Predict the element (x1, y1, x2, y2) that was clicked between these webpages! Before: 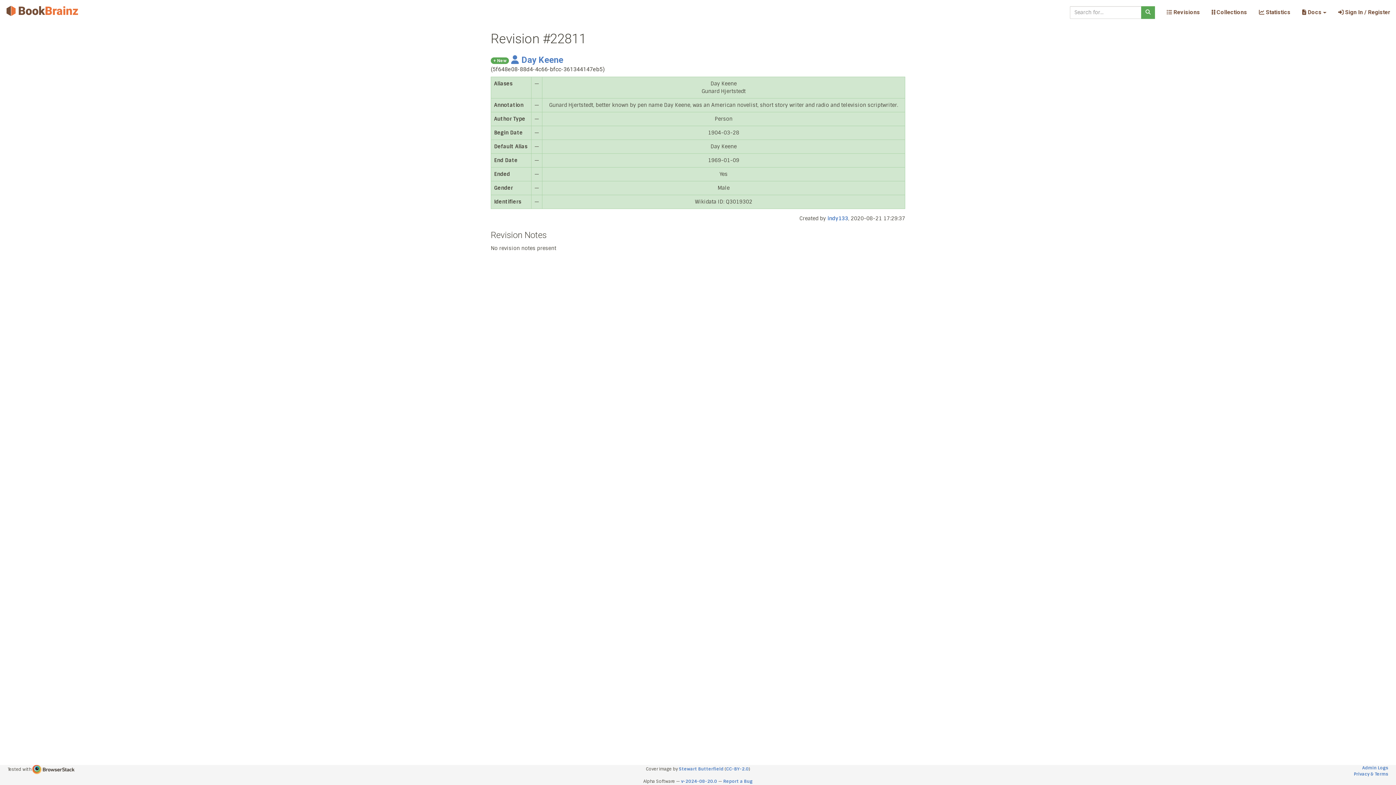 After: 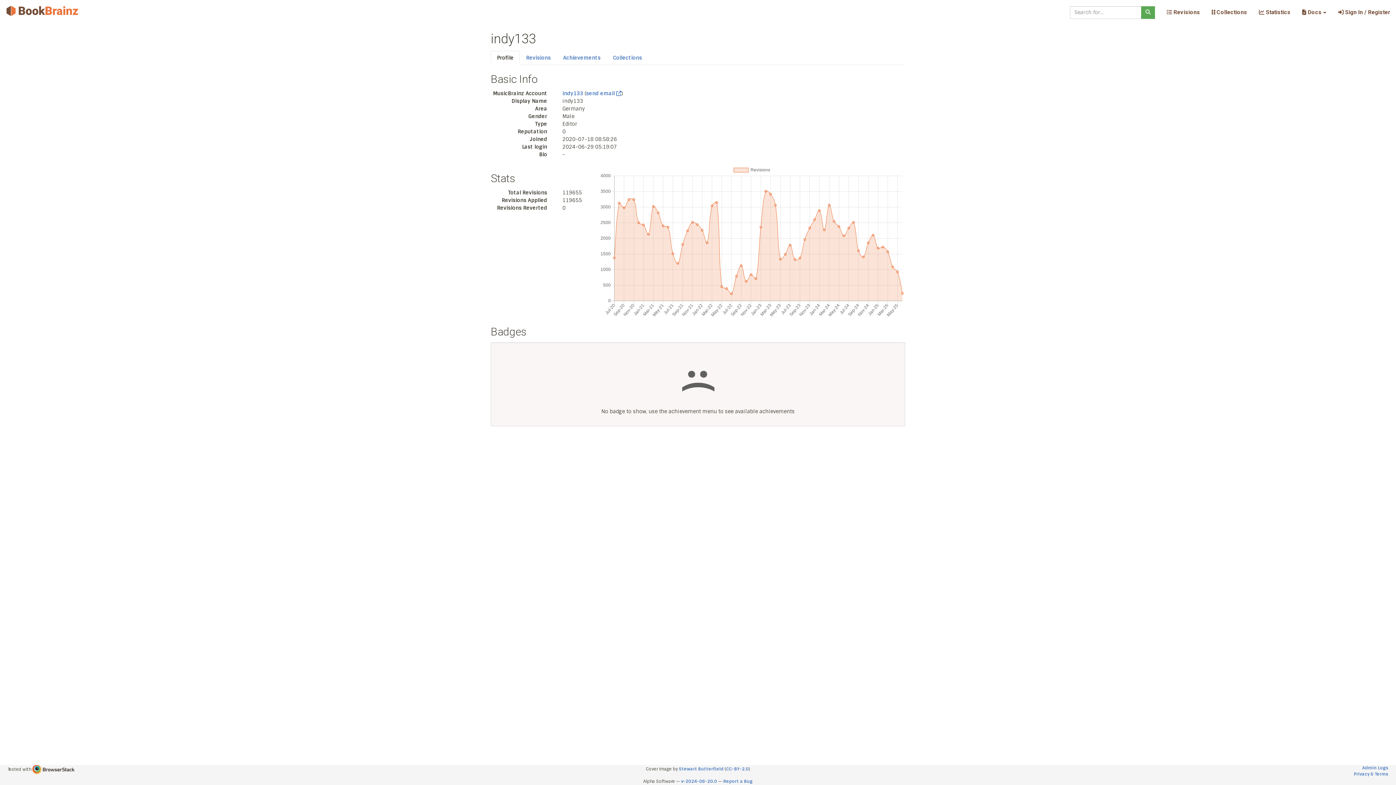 Action: bbox: (827, 215, 848, 221) label: indy133